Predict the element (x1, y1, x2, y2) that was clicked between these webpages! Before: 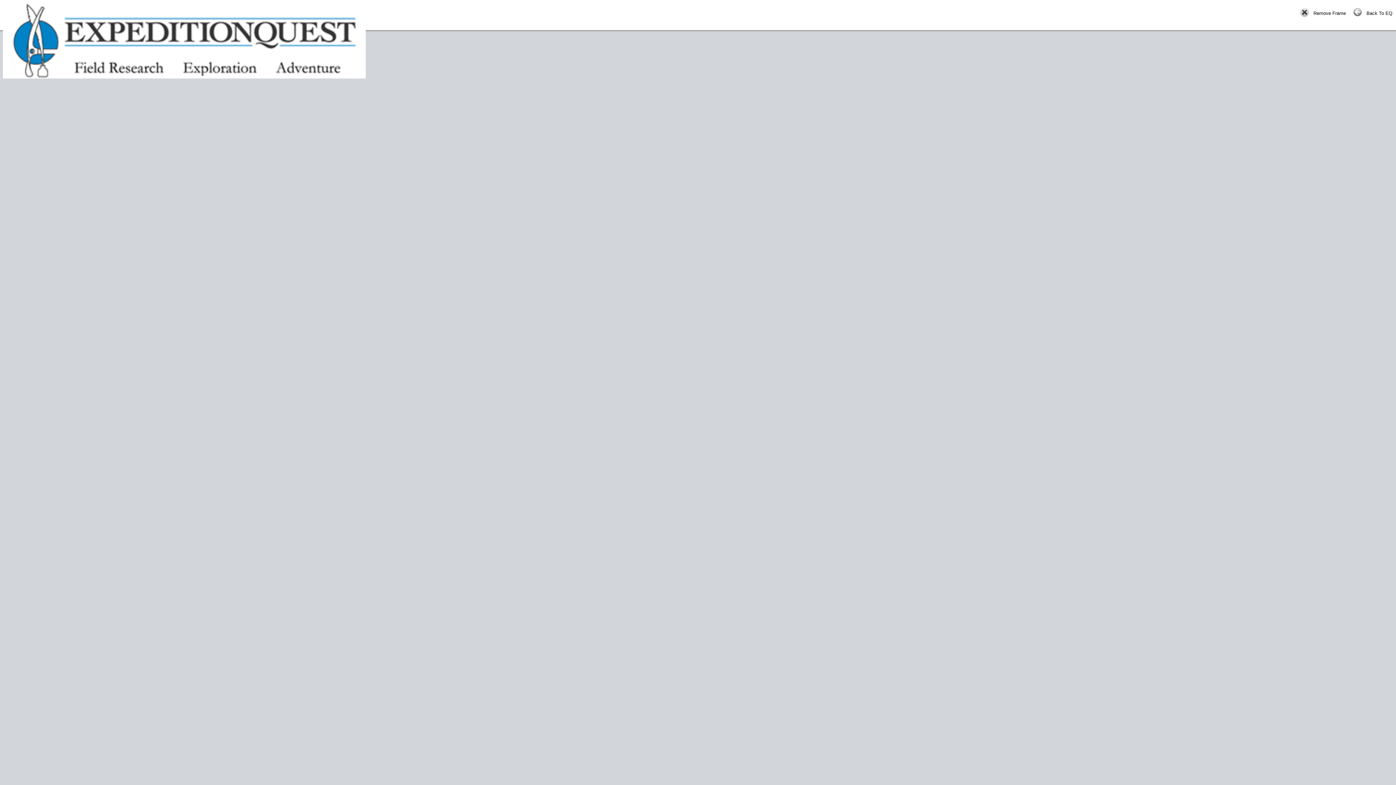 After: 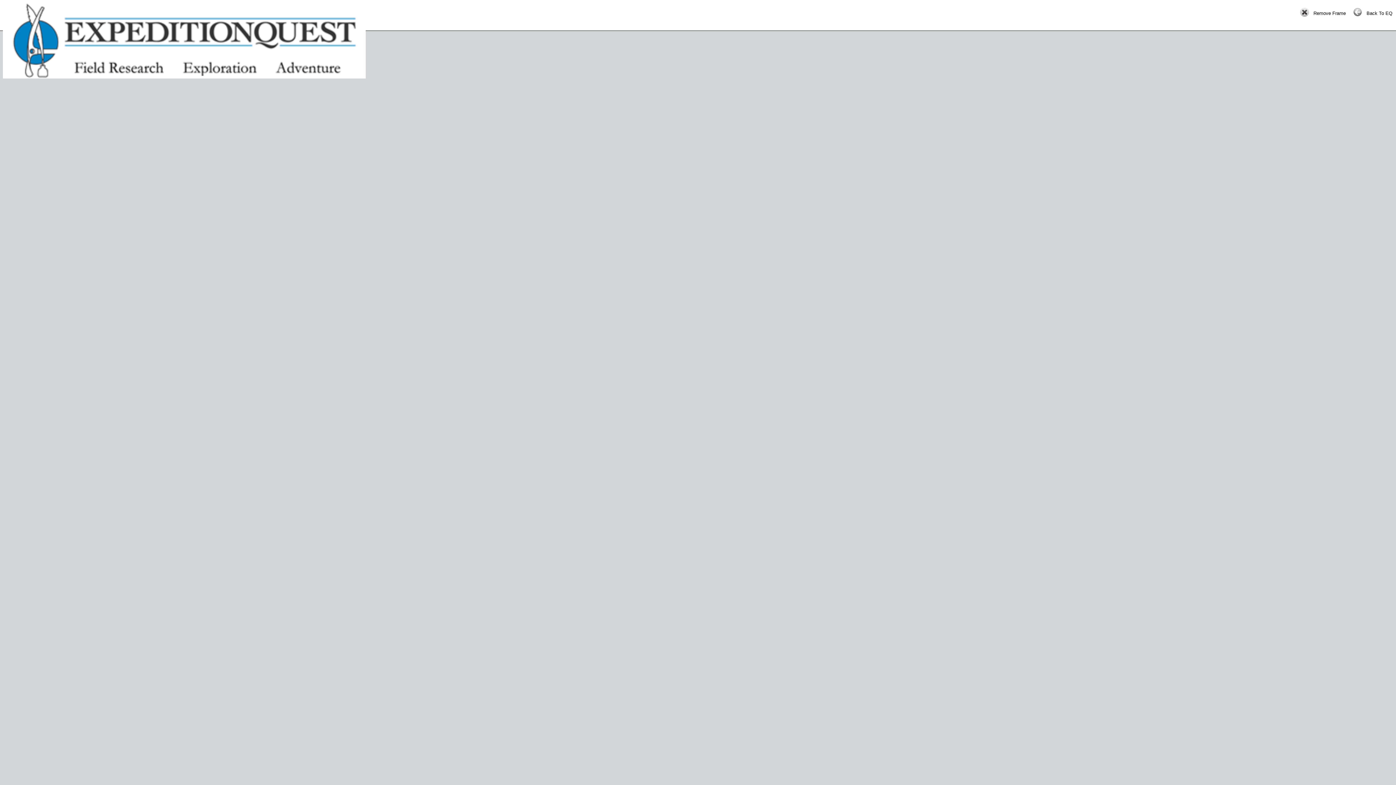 Action: bbox: (1353, 3, 1392, 24) label:    Back To EQ